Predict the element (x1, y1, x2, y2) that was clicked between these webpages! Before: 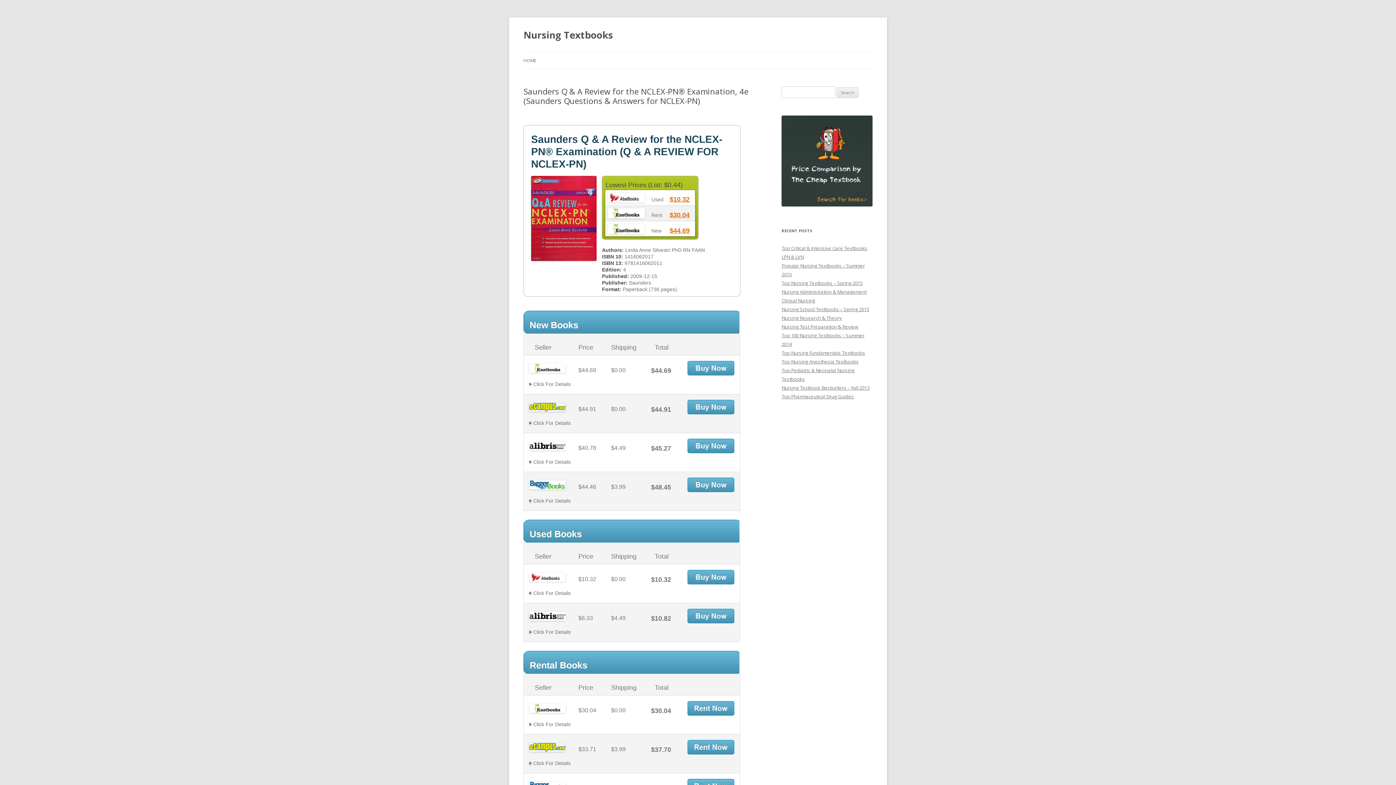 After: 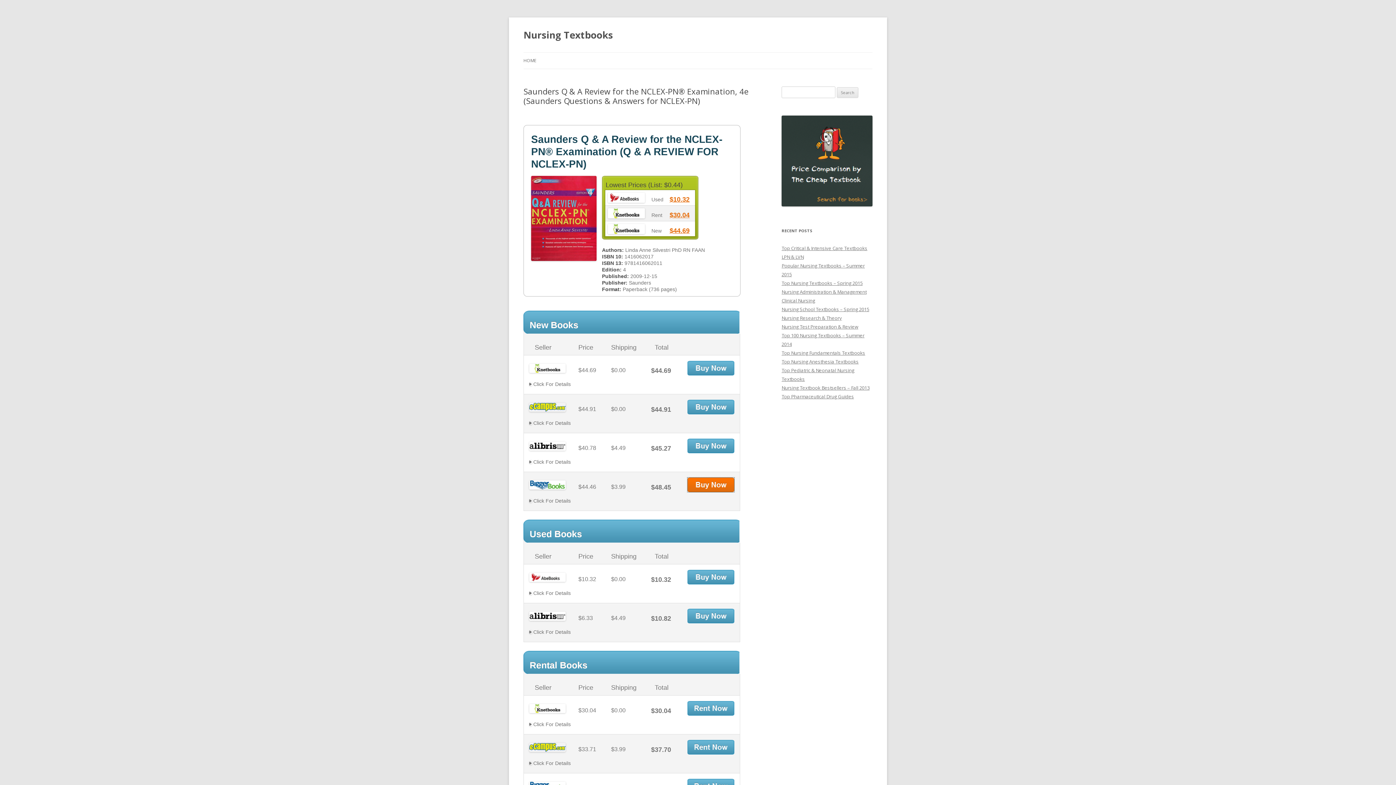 Action: bbox: (687, 477, 734, 492) label: Buy Cheap Textbook